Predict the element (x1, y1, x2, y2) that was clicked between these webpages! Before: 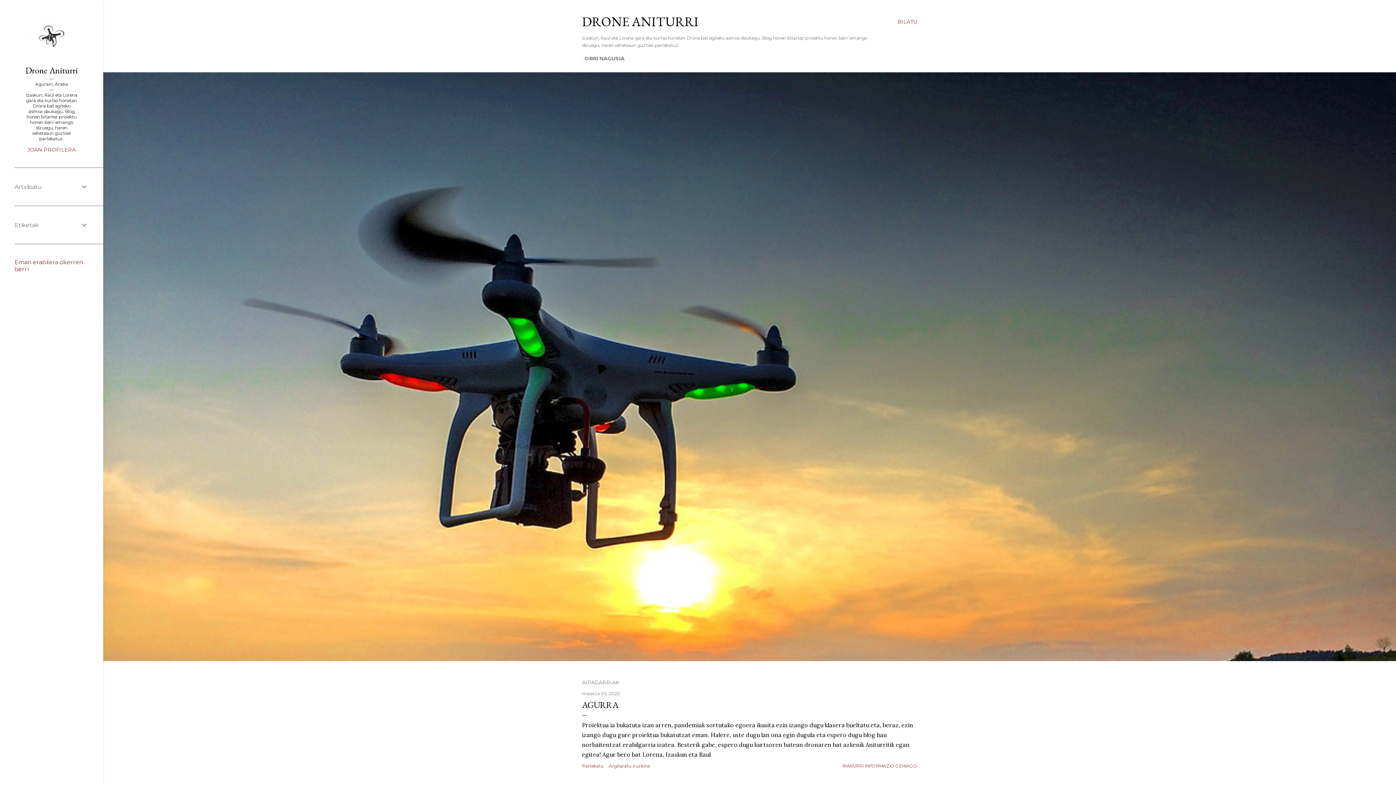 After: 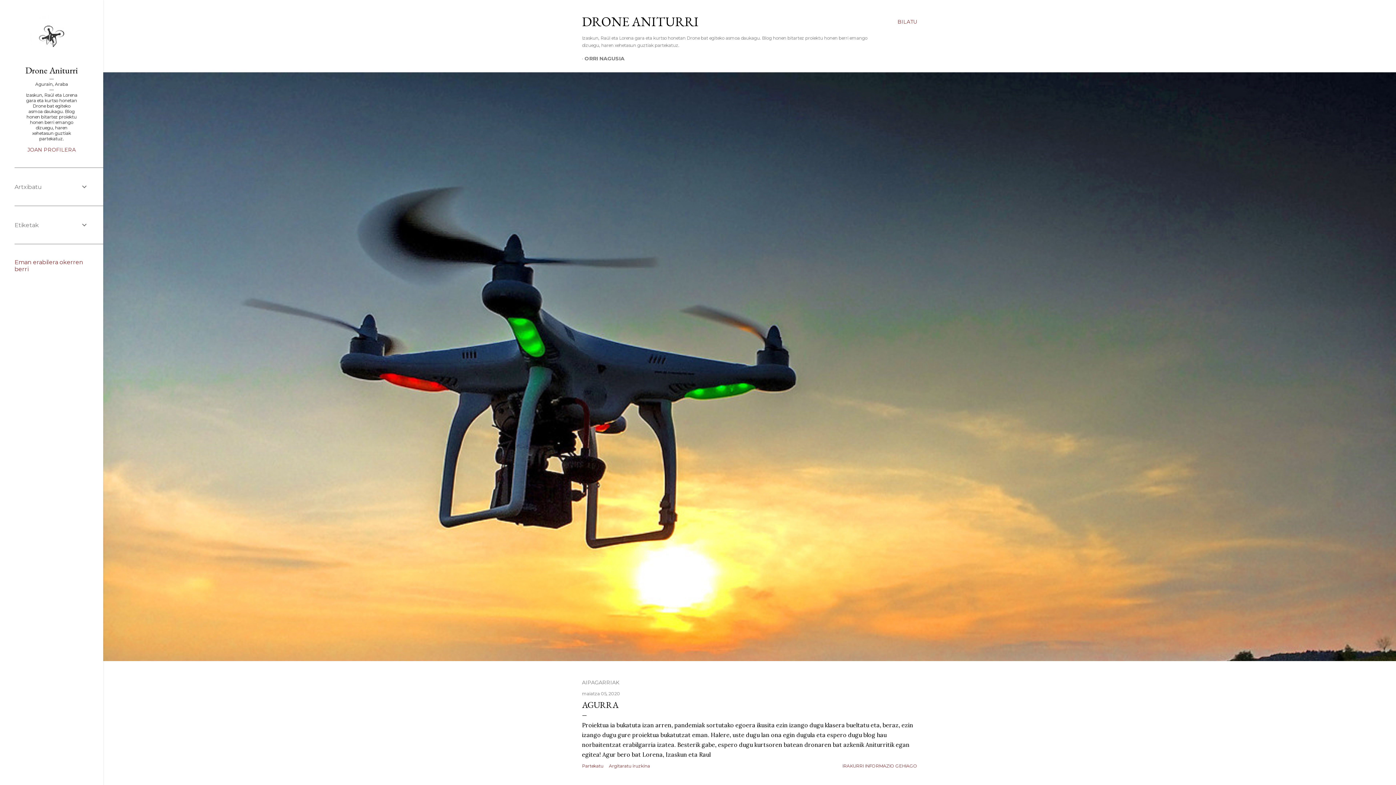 Action: bbox: (584, 55, 624, 61) label: ORRI NAGUSIA